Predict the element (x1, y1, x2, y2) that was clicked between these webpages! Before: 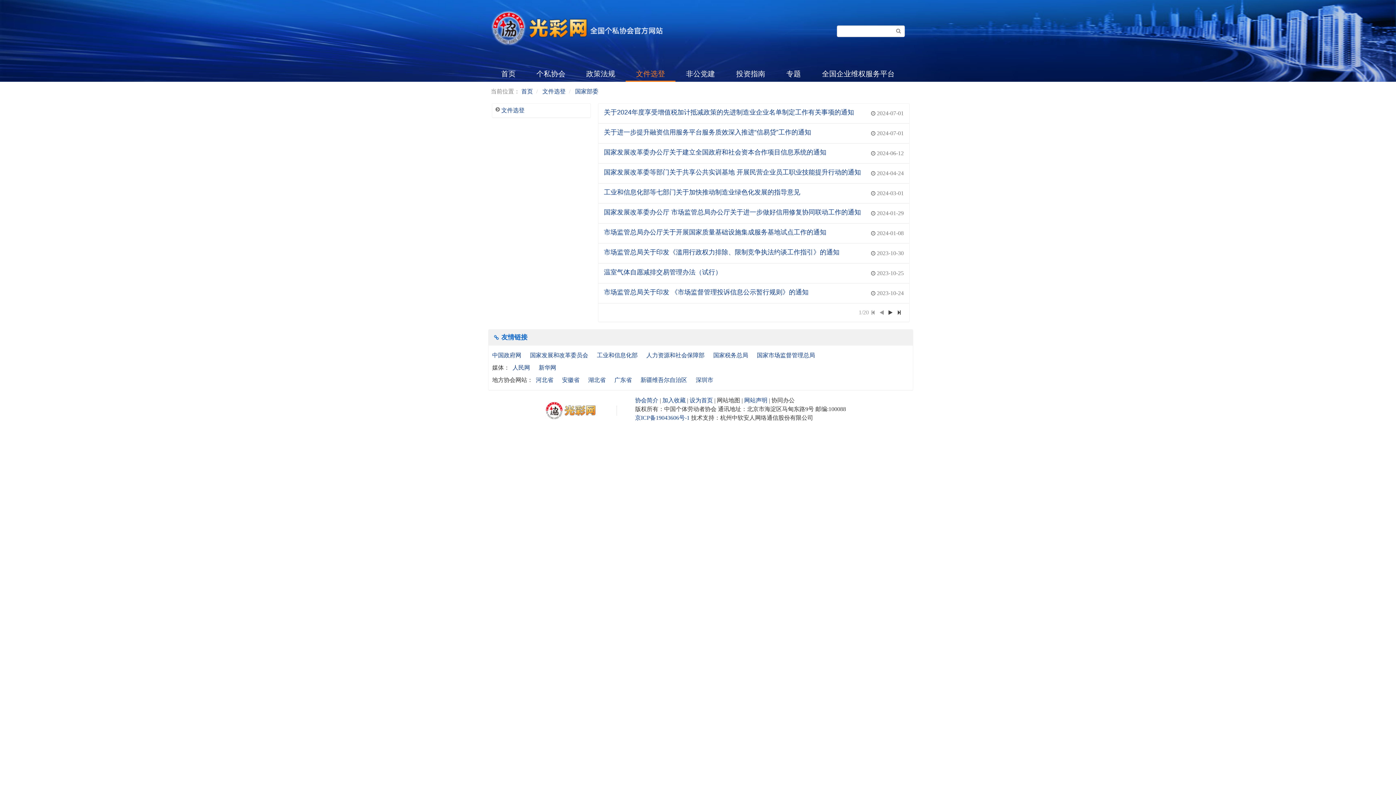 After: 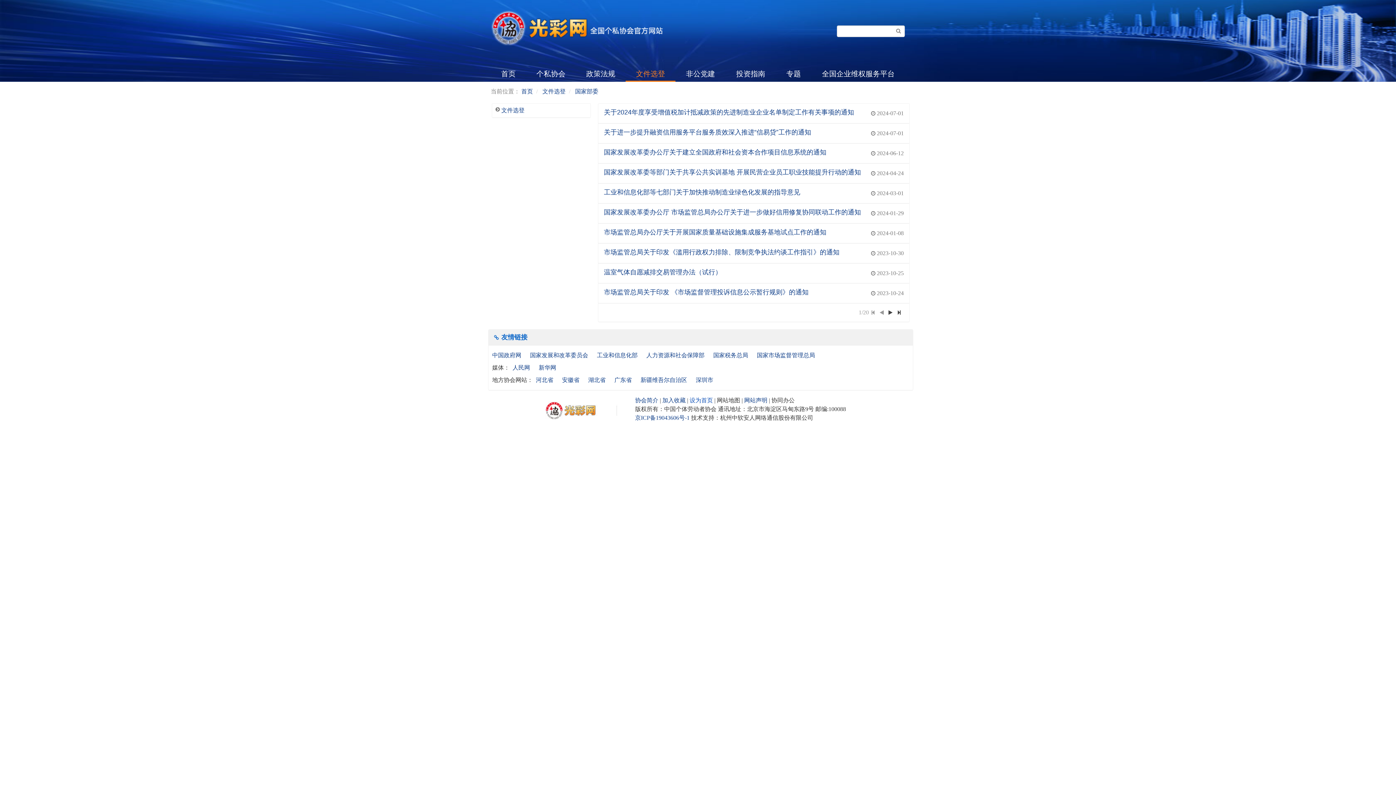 Action: label: 设为首页 bbox: (689, 397, 713, 403)